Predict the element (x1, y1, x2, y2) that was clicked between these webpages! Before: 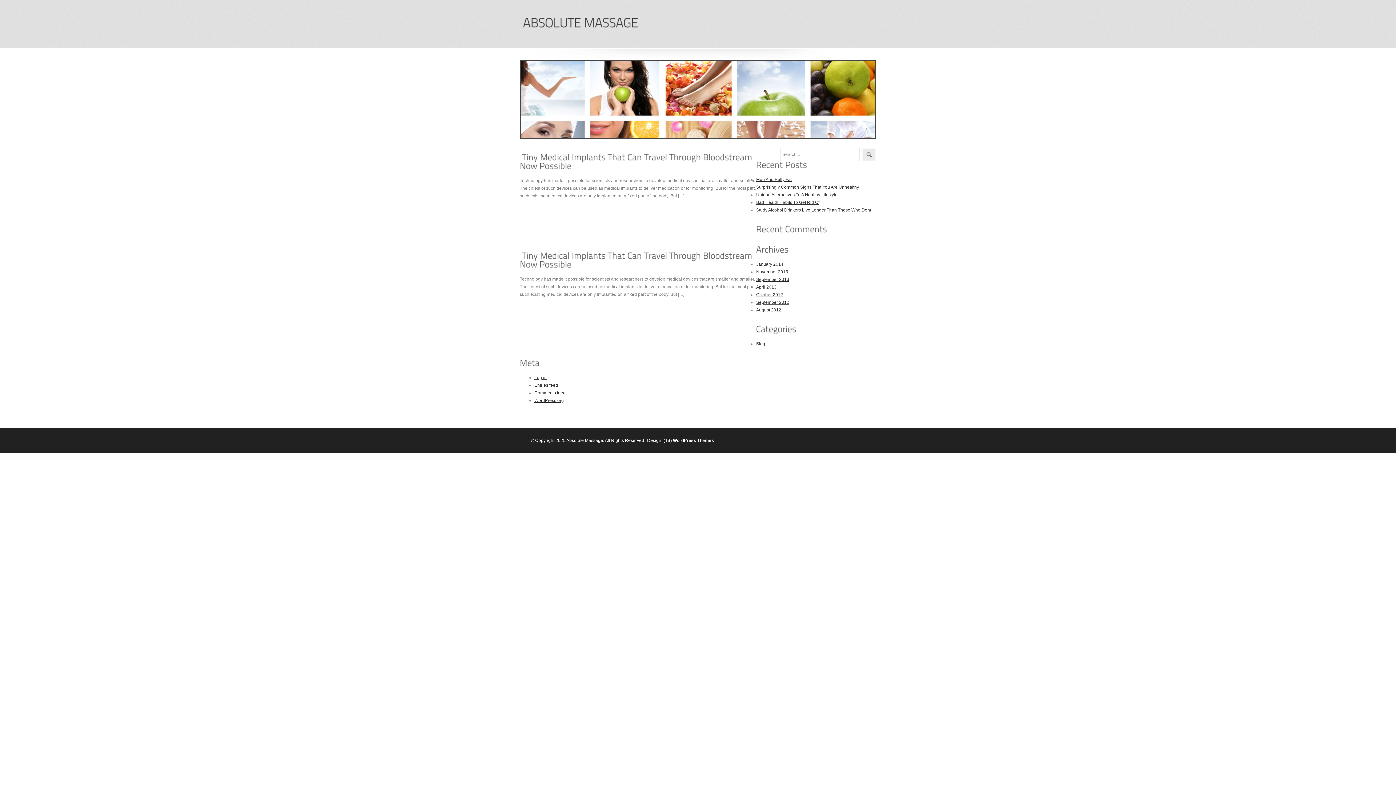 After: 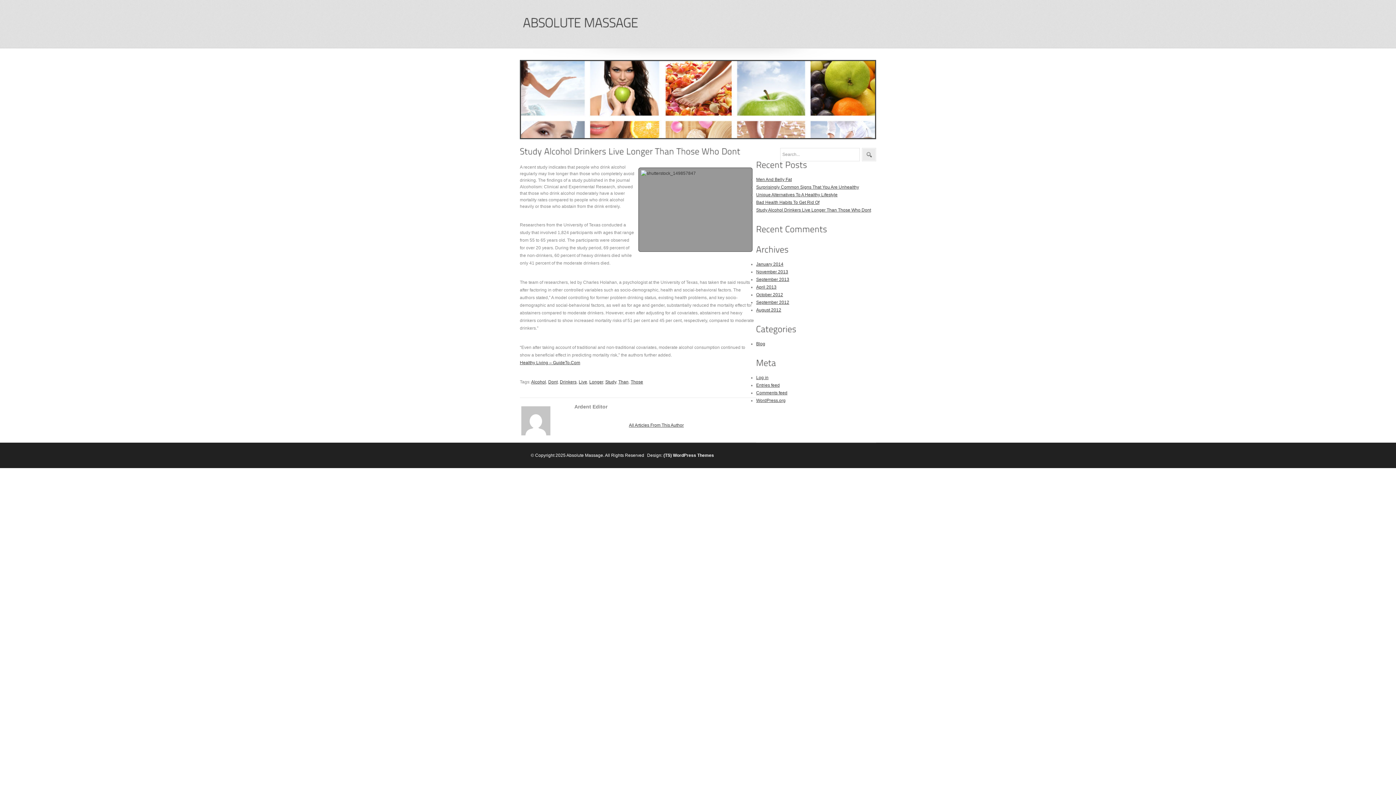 Action: label: Study Alcohol Drinkers Live Longer Than Those Who Dont bbox: (756, 207, 871, 212)